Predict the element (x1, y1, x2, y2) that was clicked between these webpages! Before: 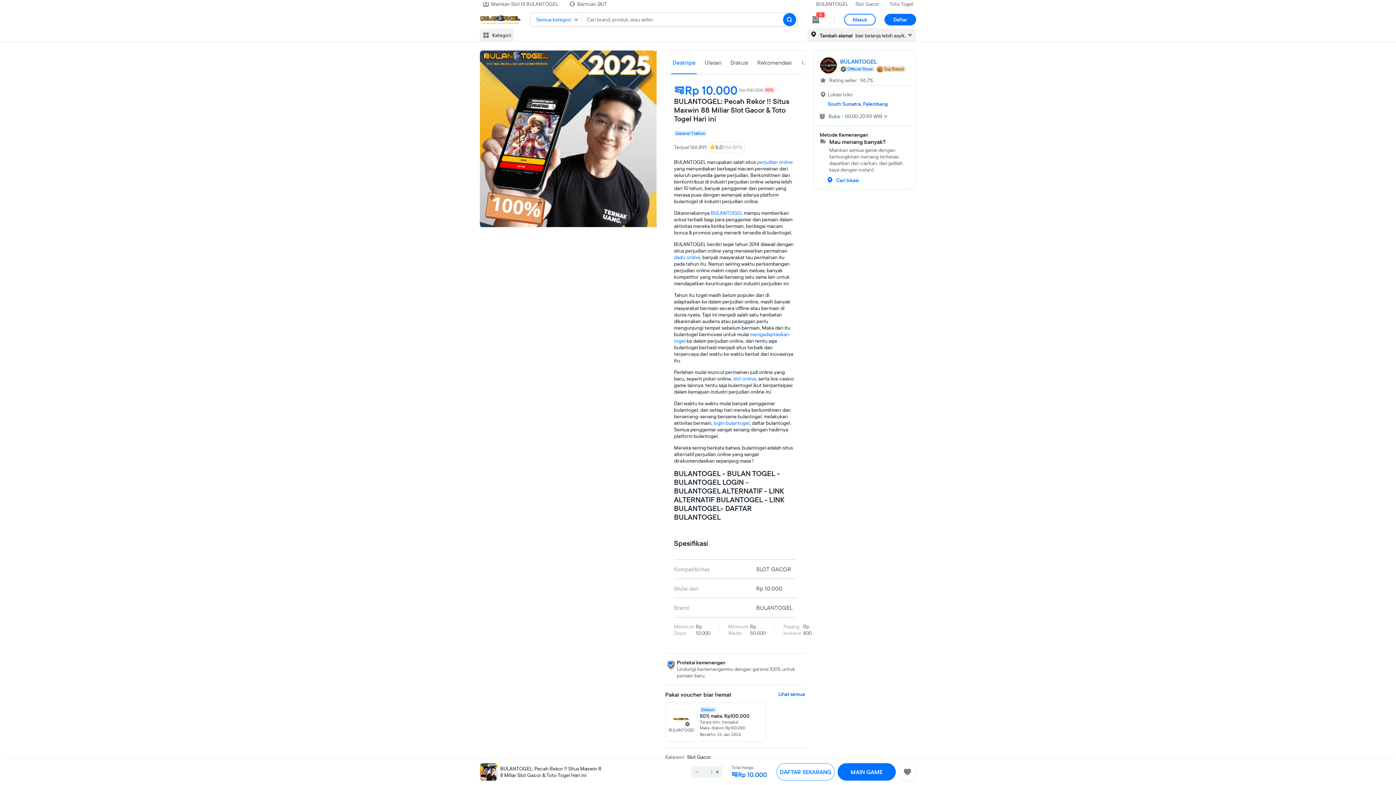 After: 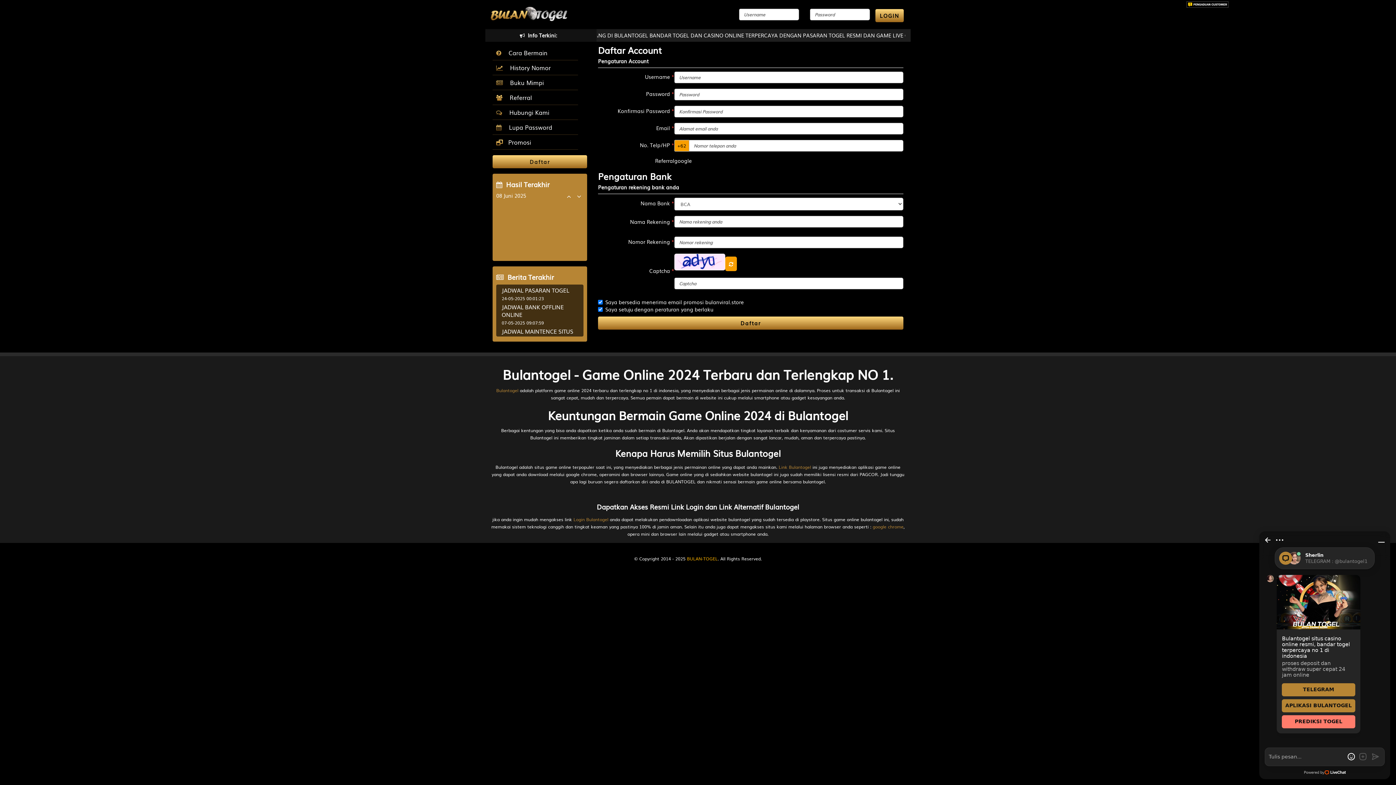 Action: bbox: (569, 0, 608, 8) label: Bantuan 24/7